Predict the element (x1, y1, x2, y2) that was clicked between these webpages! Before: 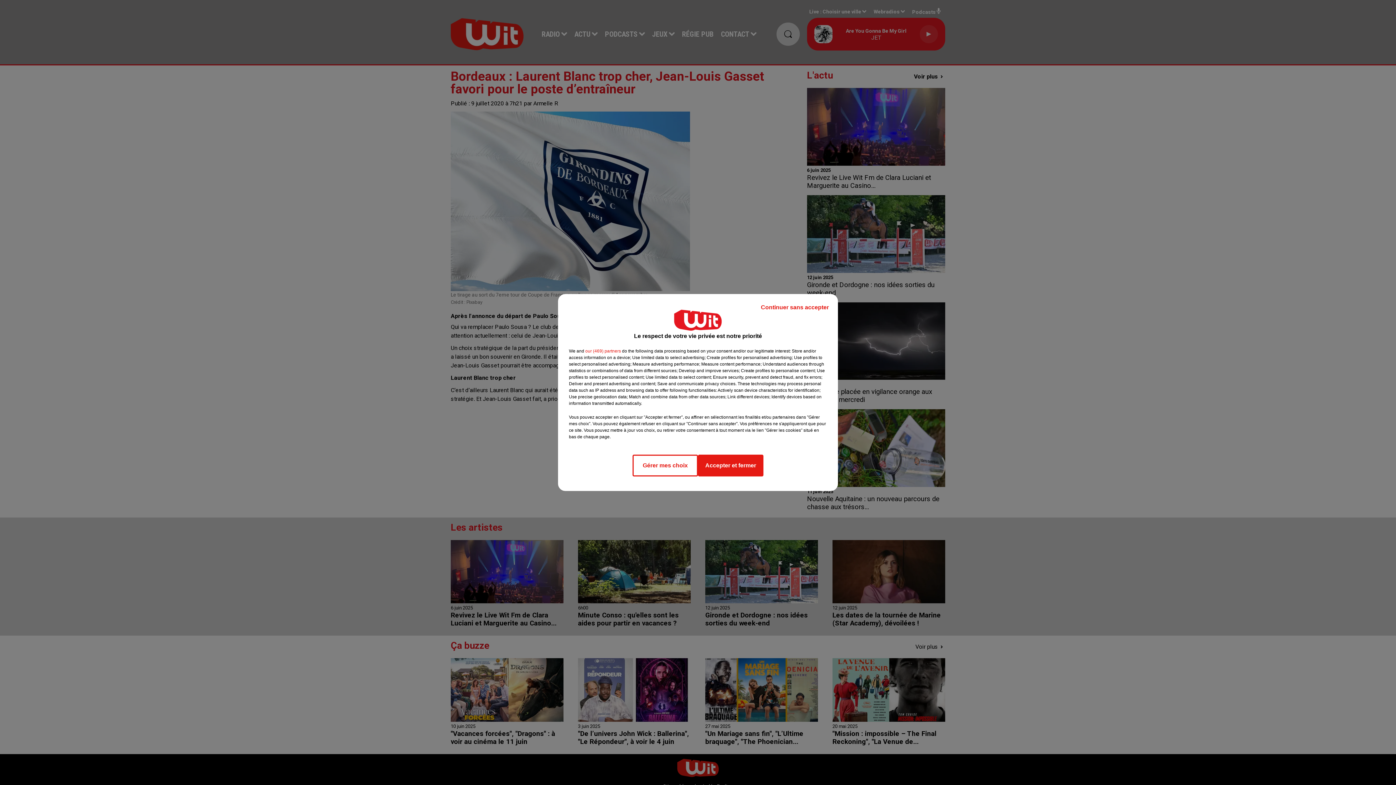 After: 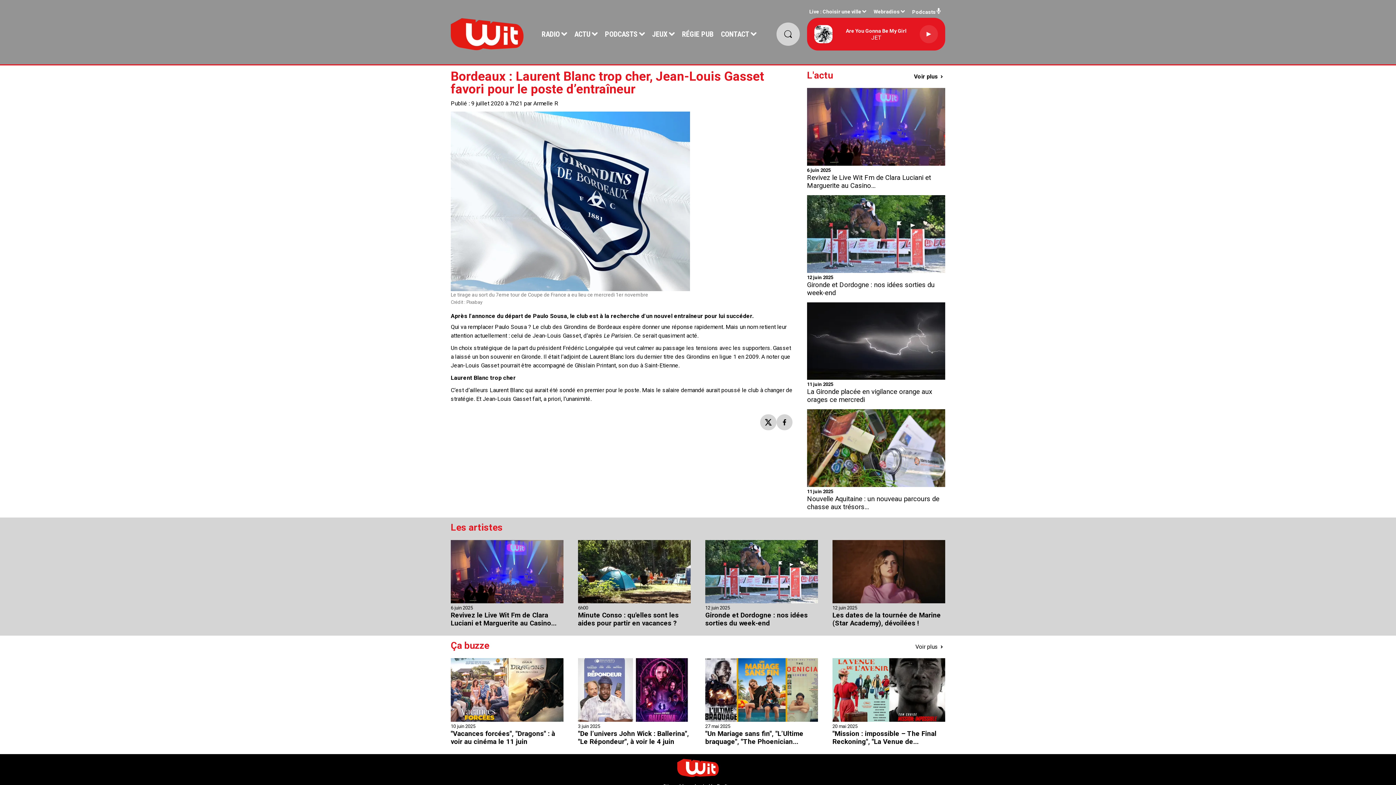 Action: bbox: (755, 297, 834, 317) label: Continuer sans accepter